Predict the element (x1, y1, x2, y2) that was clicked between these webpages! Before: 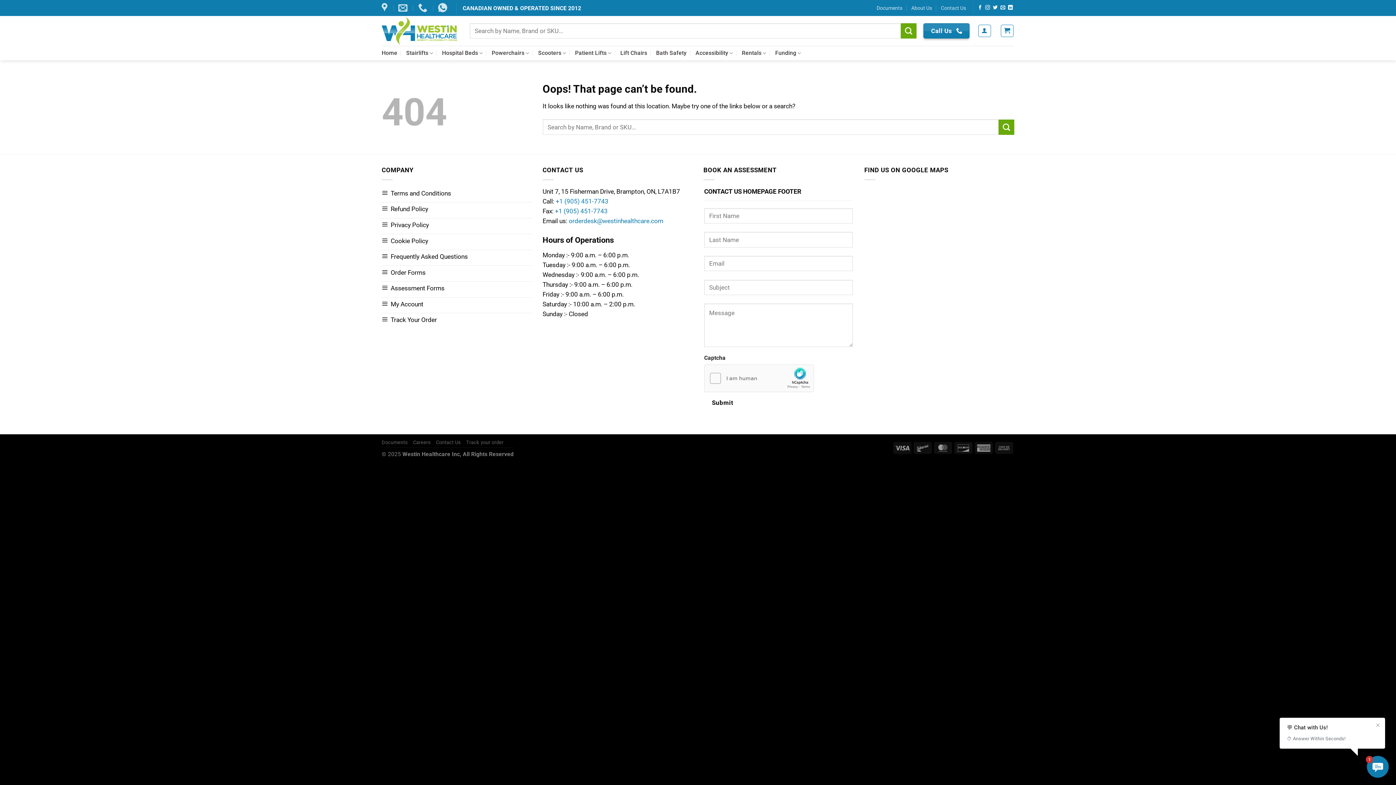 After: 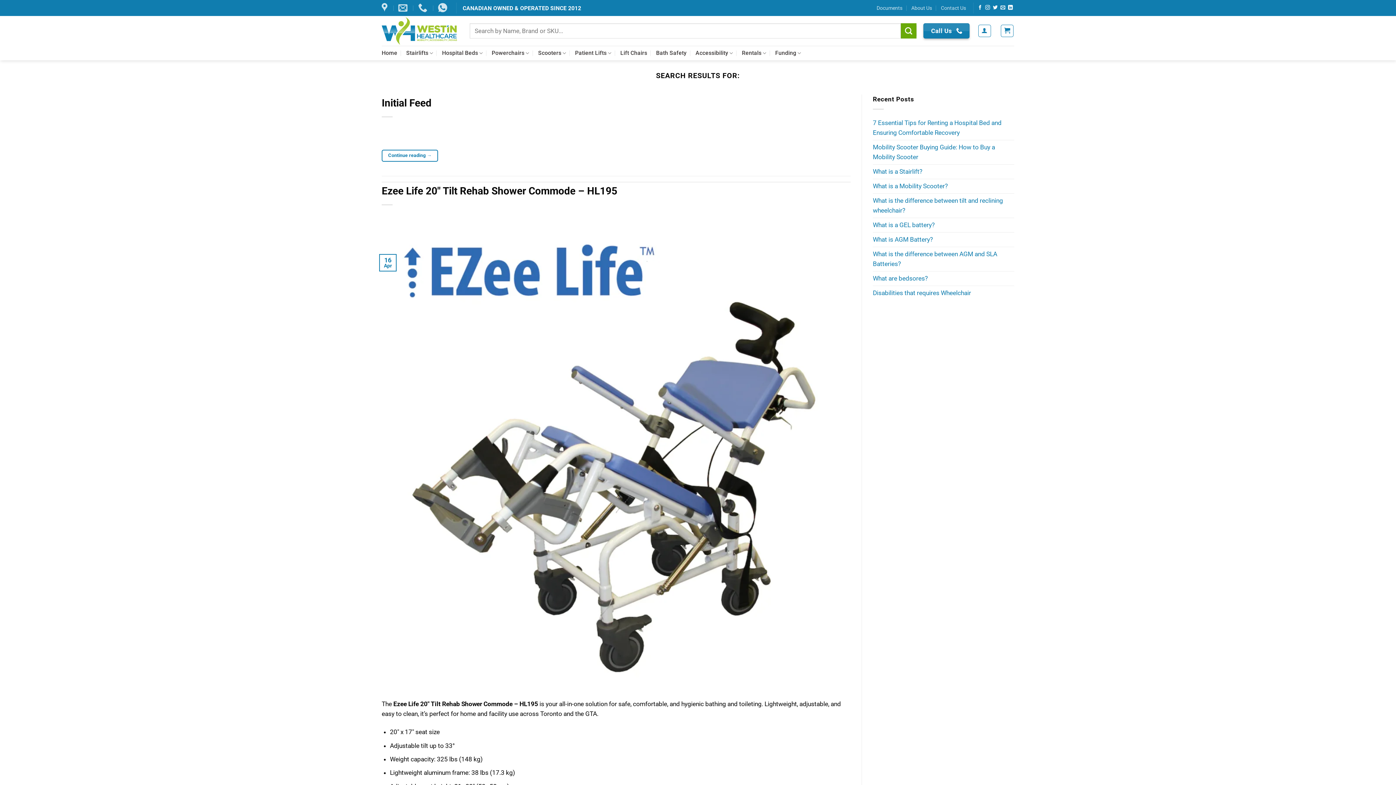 Action: label: Submit bbox: (998, 119, 1014, 134)